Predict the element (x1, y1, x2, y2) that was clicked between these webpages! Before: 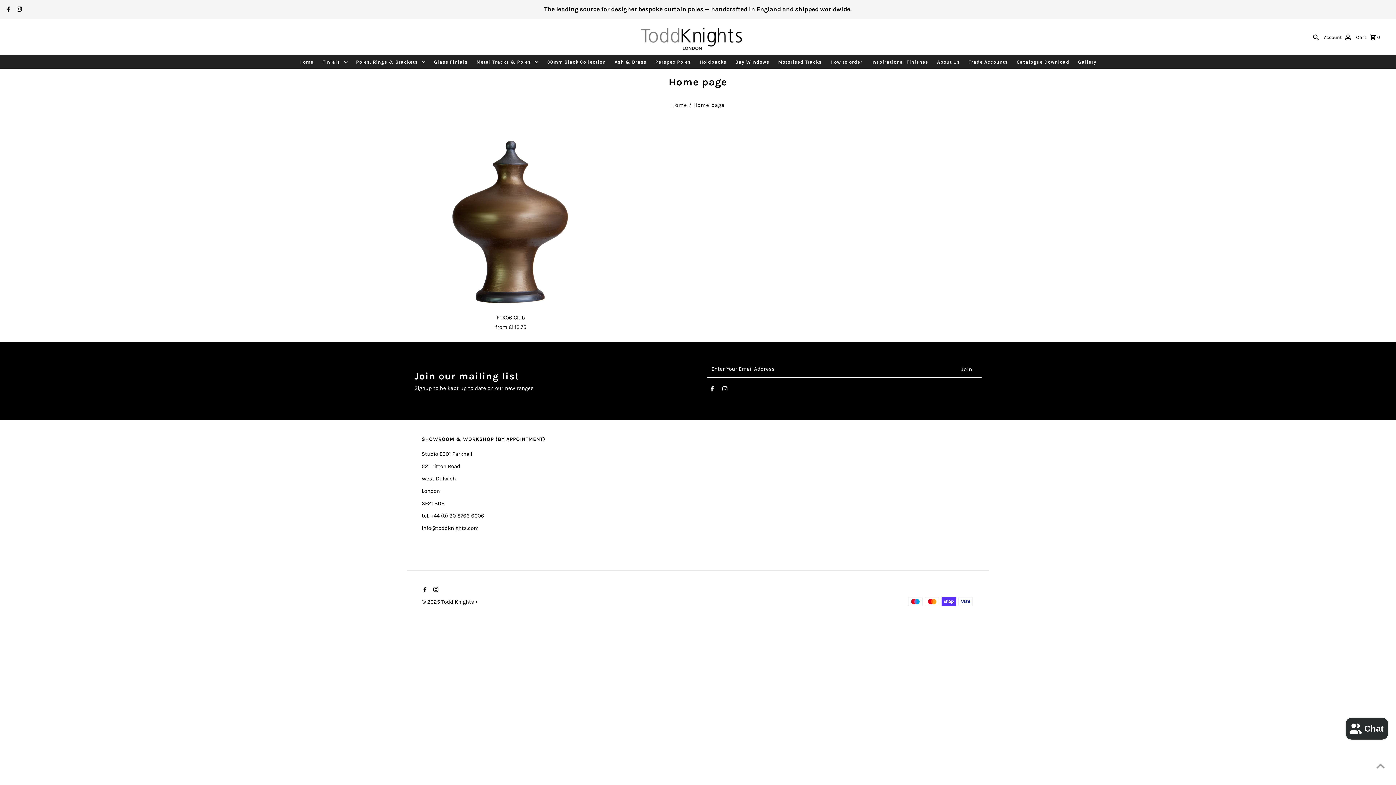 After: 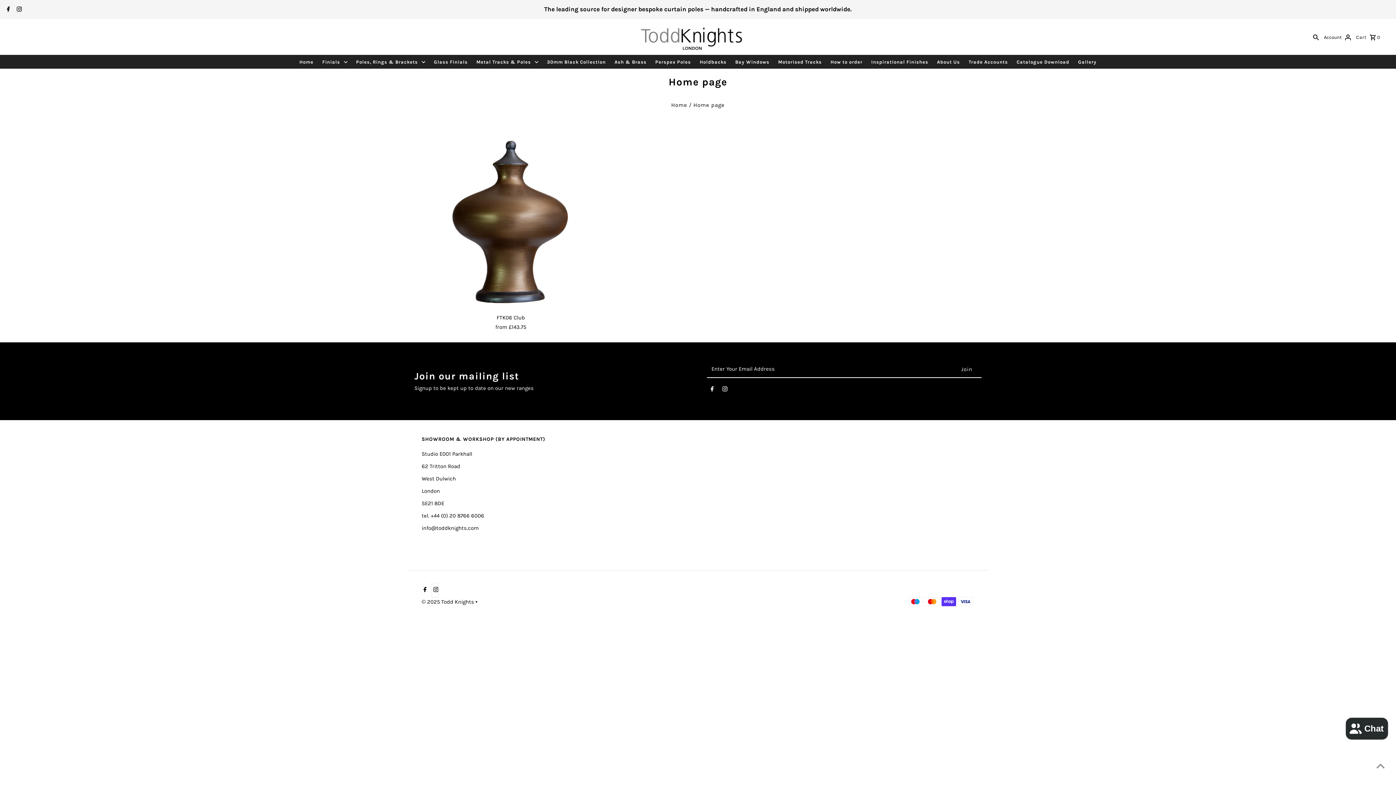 Action: bbox: (431, 583, 438, 597) label: Instagram